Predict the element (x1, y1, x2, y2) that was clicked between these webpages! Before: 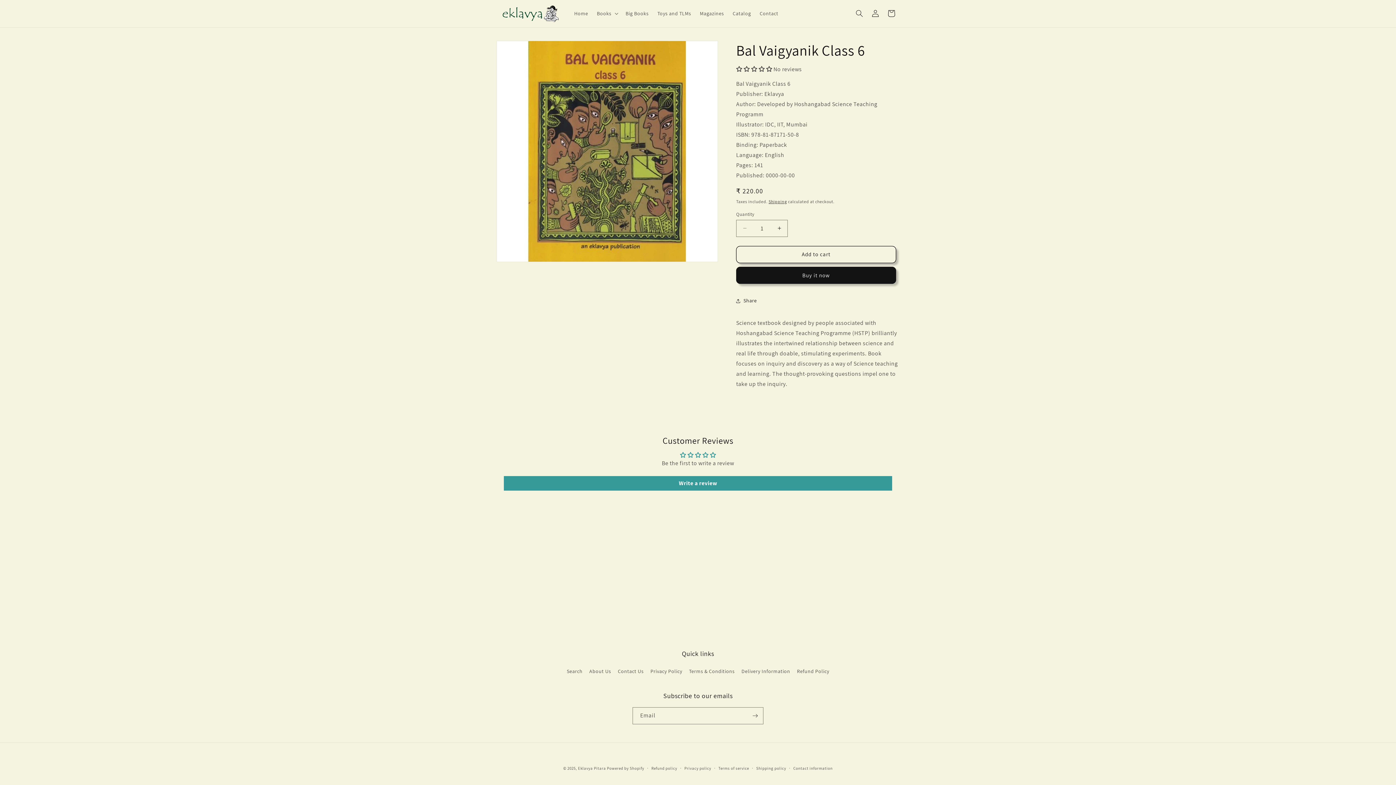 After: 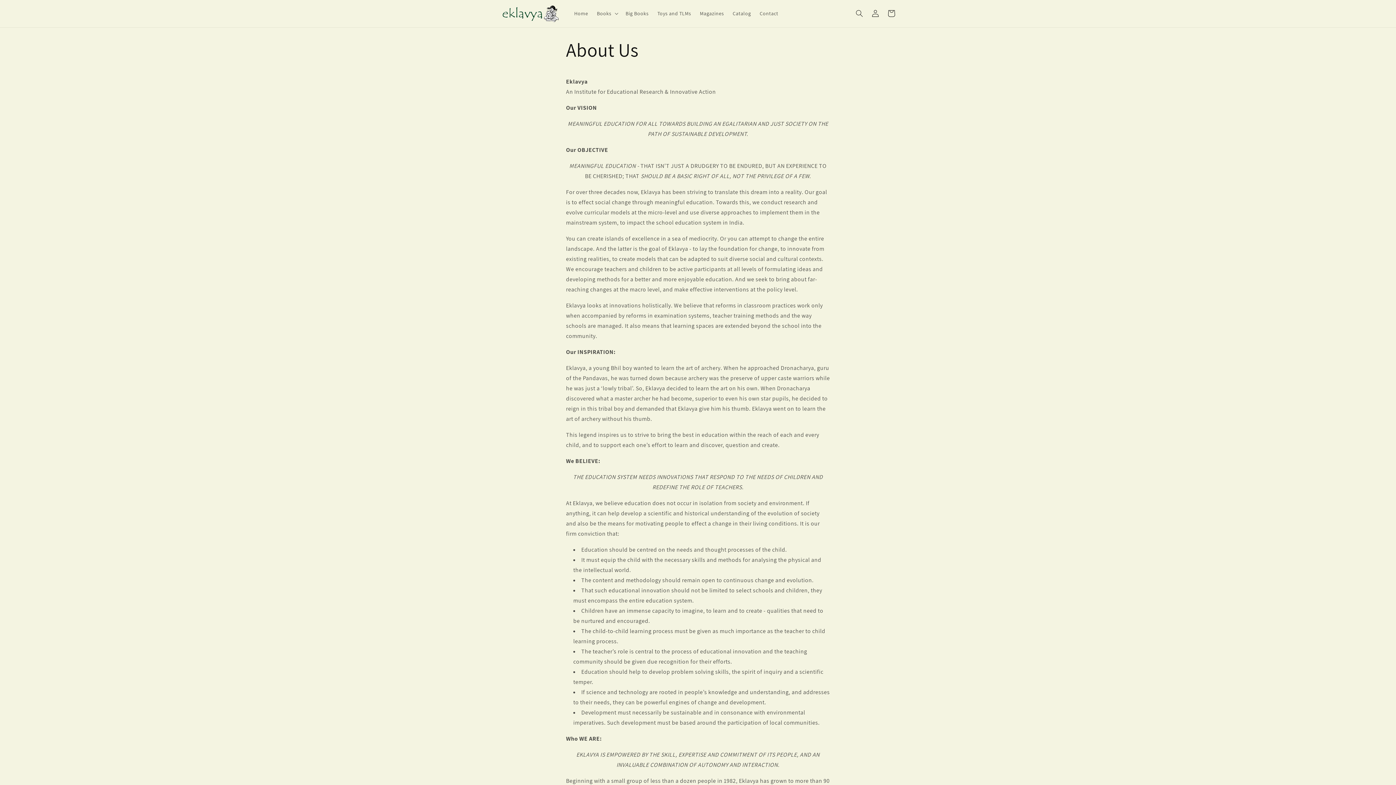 Action: bbox: (589, 665, 611, 678) label: About Us